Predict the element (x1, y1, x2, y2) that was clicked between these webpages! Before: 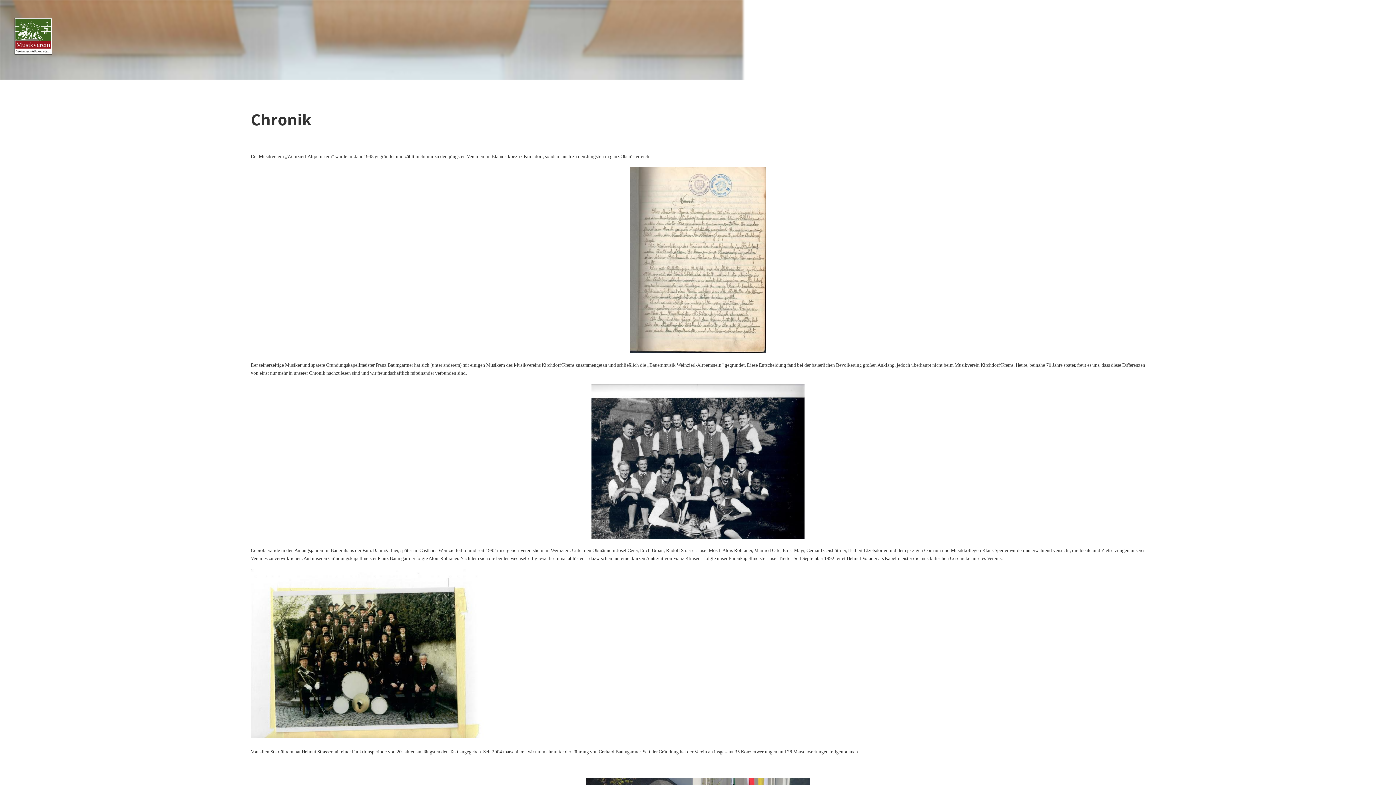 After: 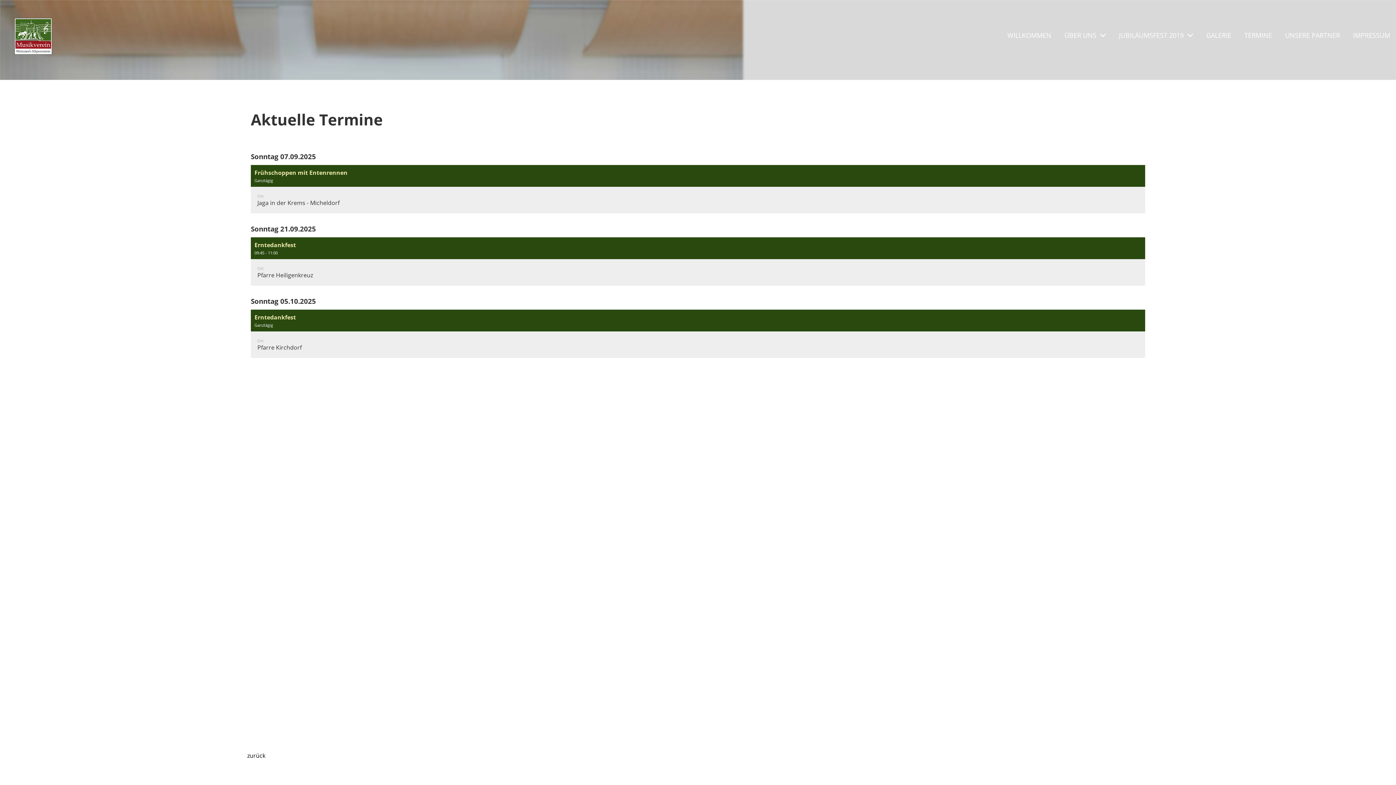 Action: bbox: (1238, 29, 1278, 41) label: TERMINE